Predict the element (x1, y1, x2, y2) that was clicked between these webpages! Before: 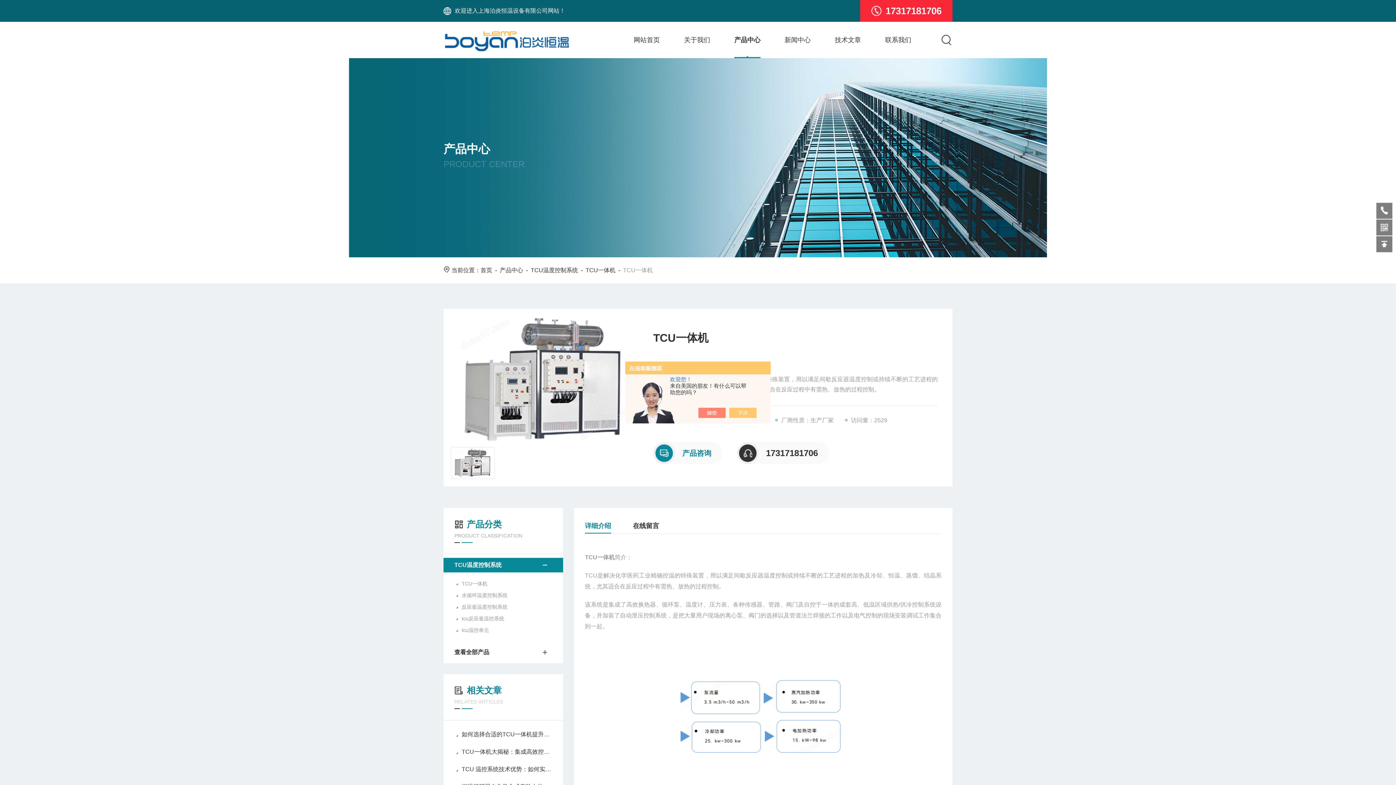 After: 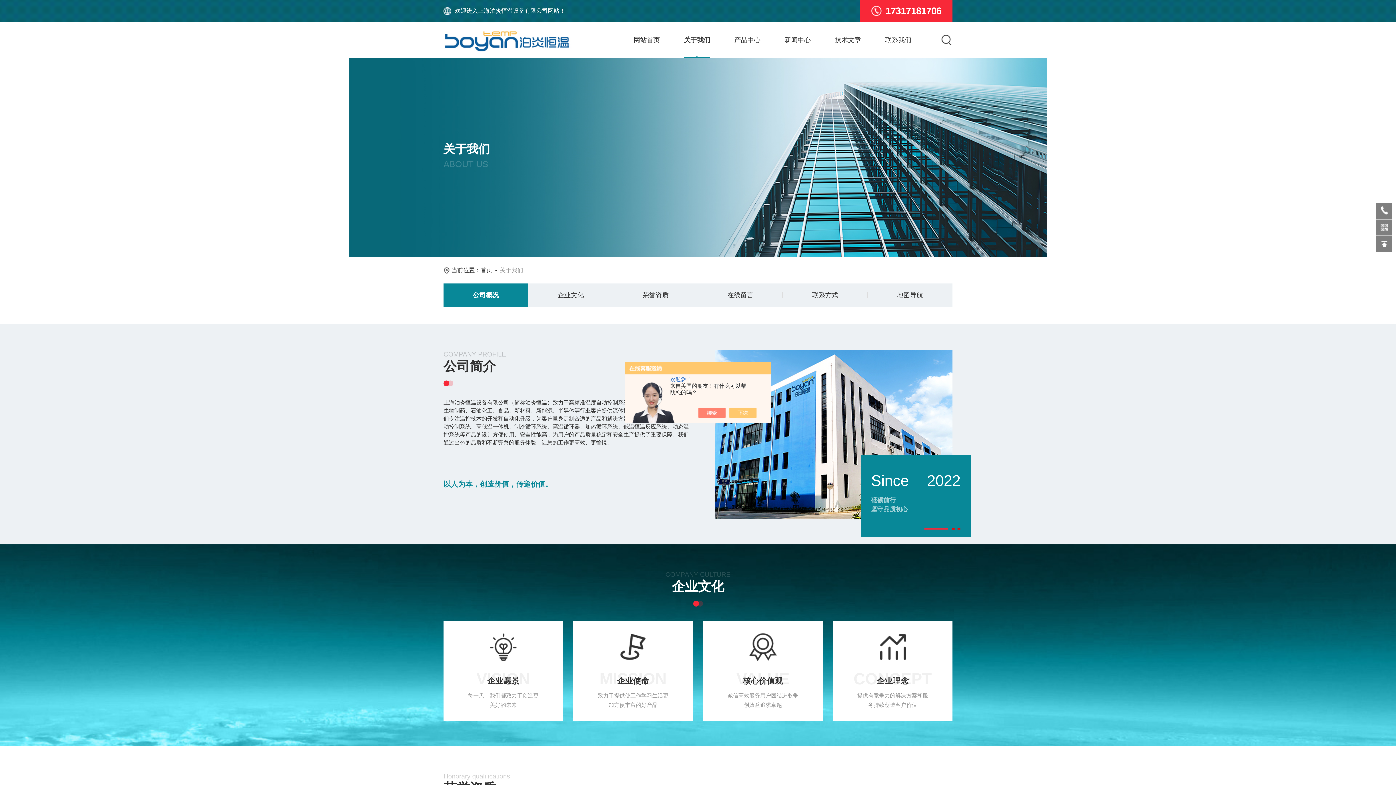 Action: label: 关于我们 bbox: (684, 34, 710, 58)